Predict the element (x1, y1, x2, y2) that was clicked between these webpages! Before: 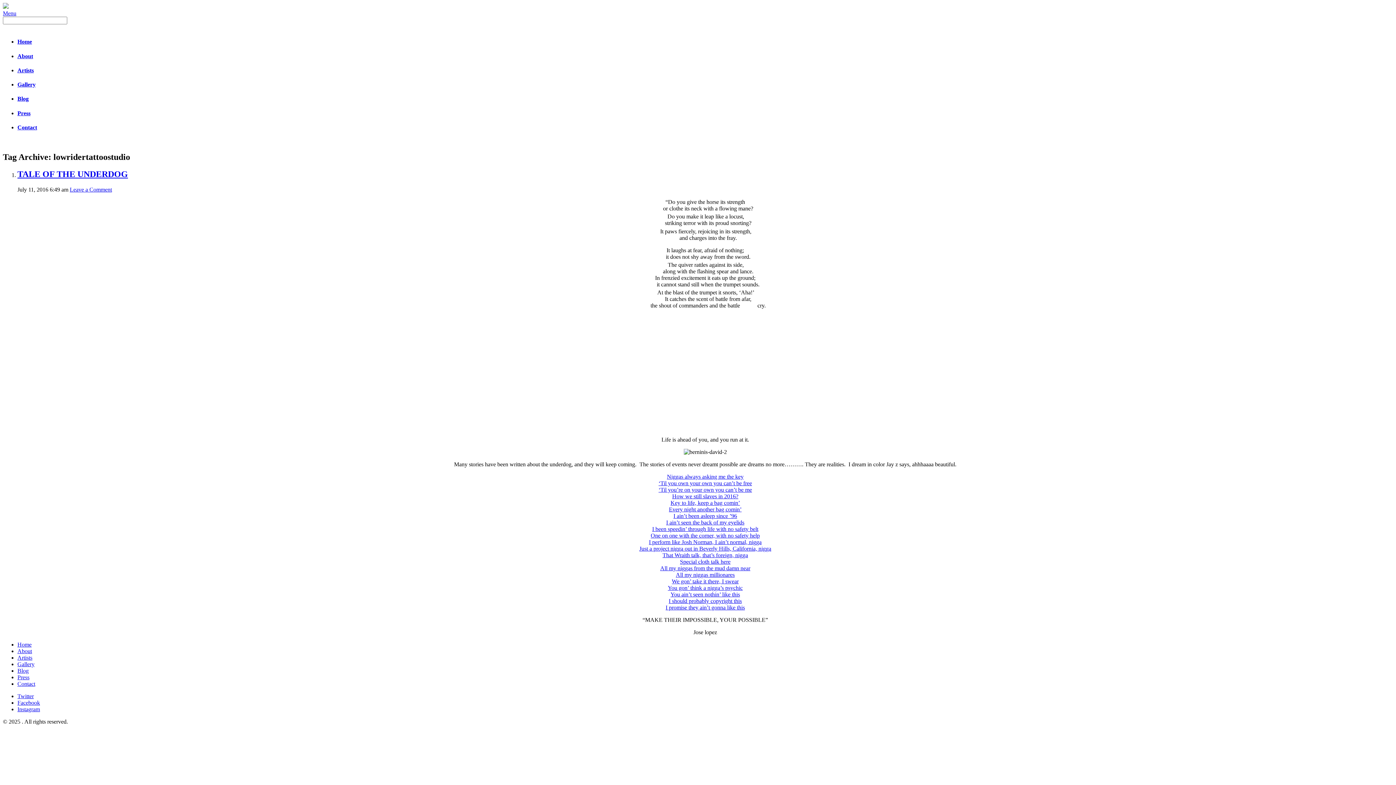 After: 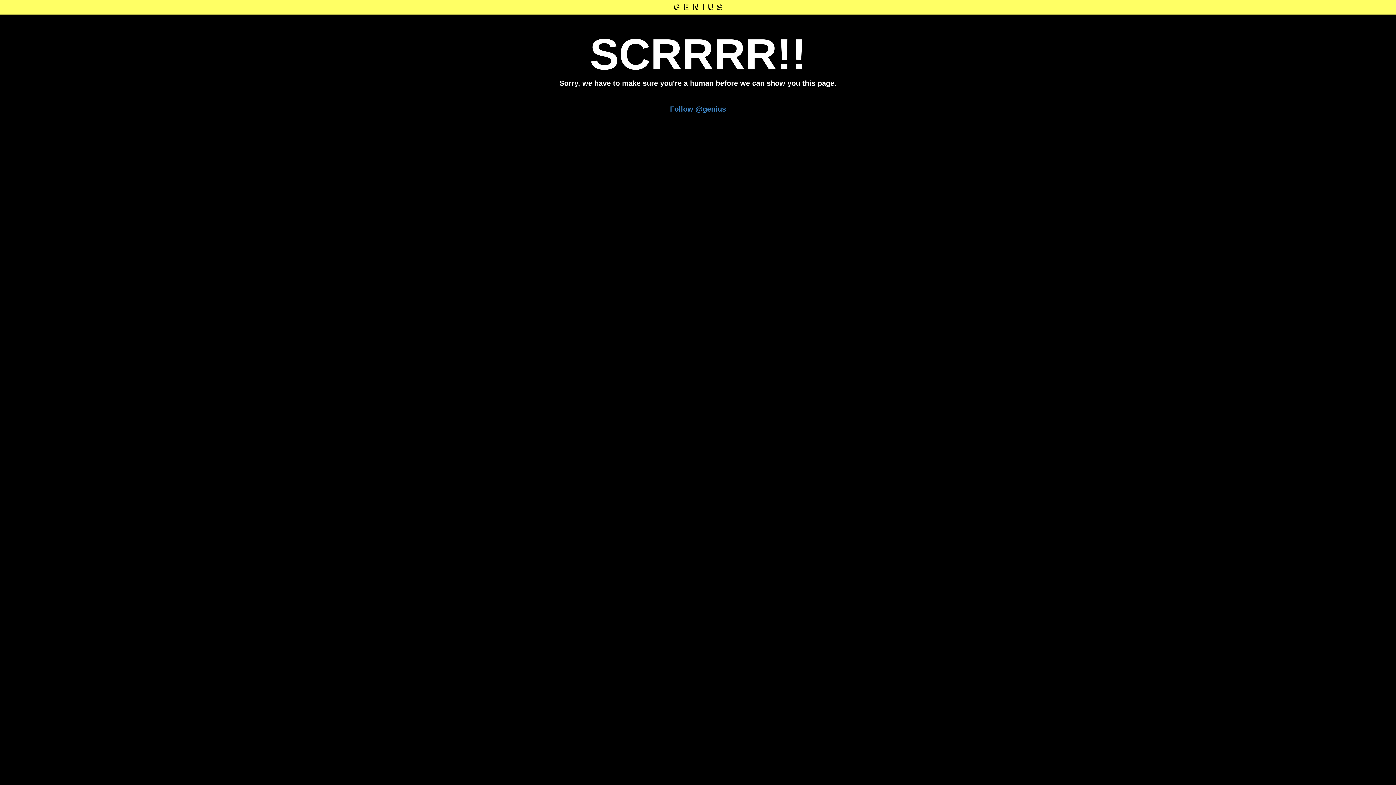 Action: label: That Wraith talk, that’s foreign, nigga
Special cloth talk here bbox: (662, 552, 748, 565)